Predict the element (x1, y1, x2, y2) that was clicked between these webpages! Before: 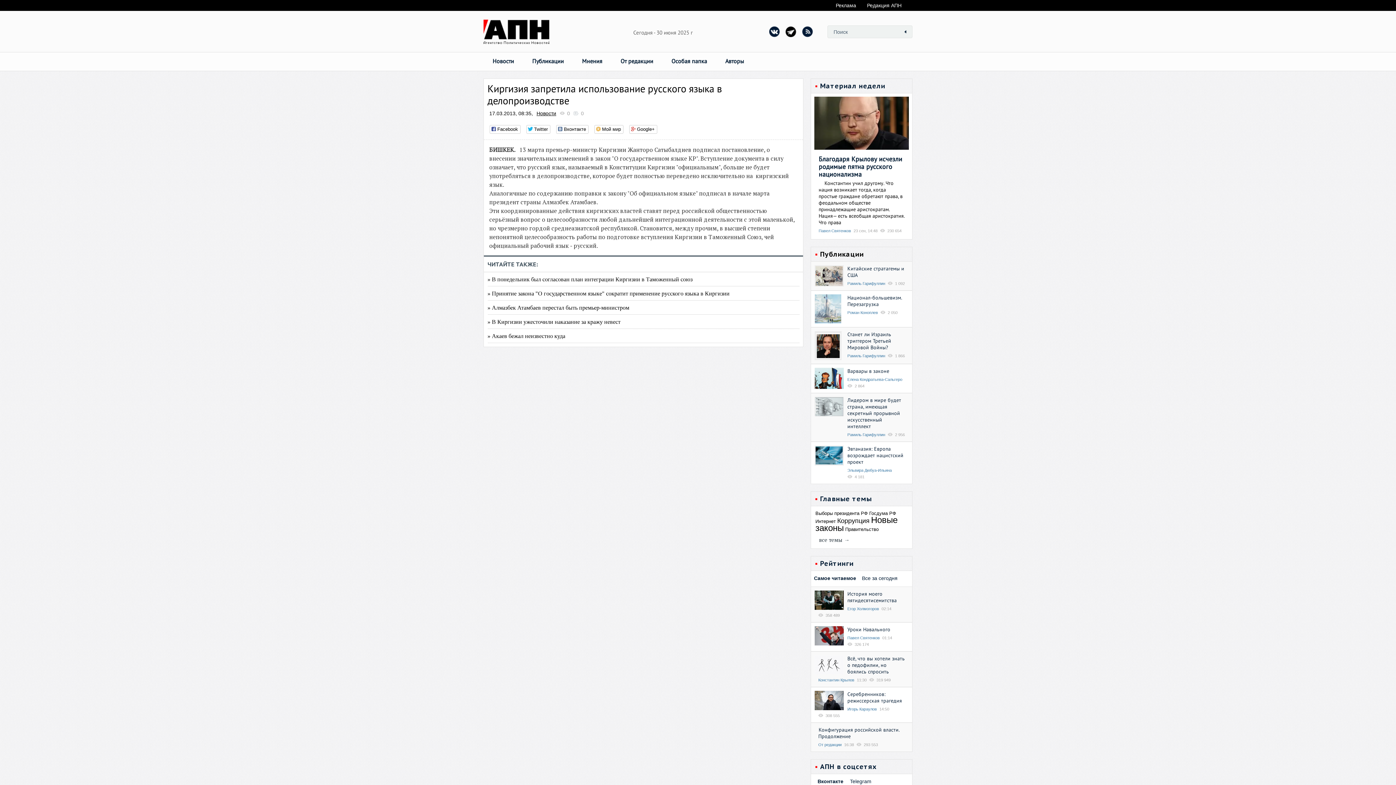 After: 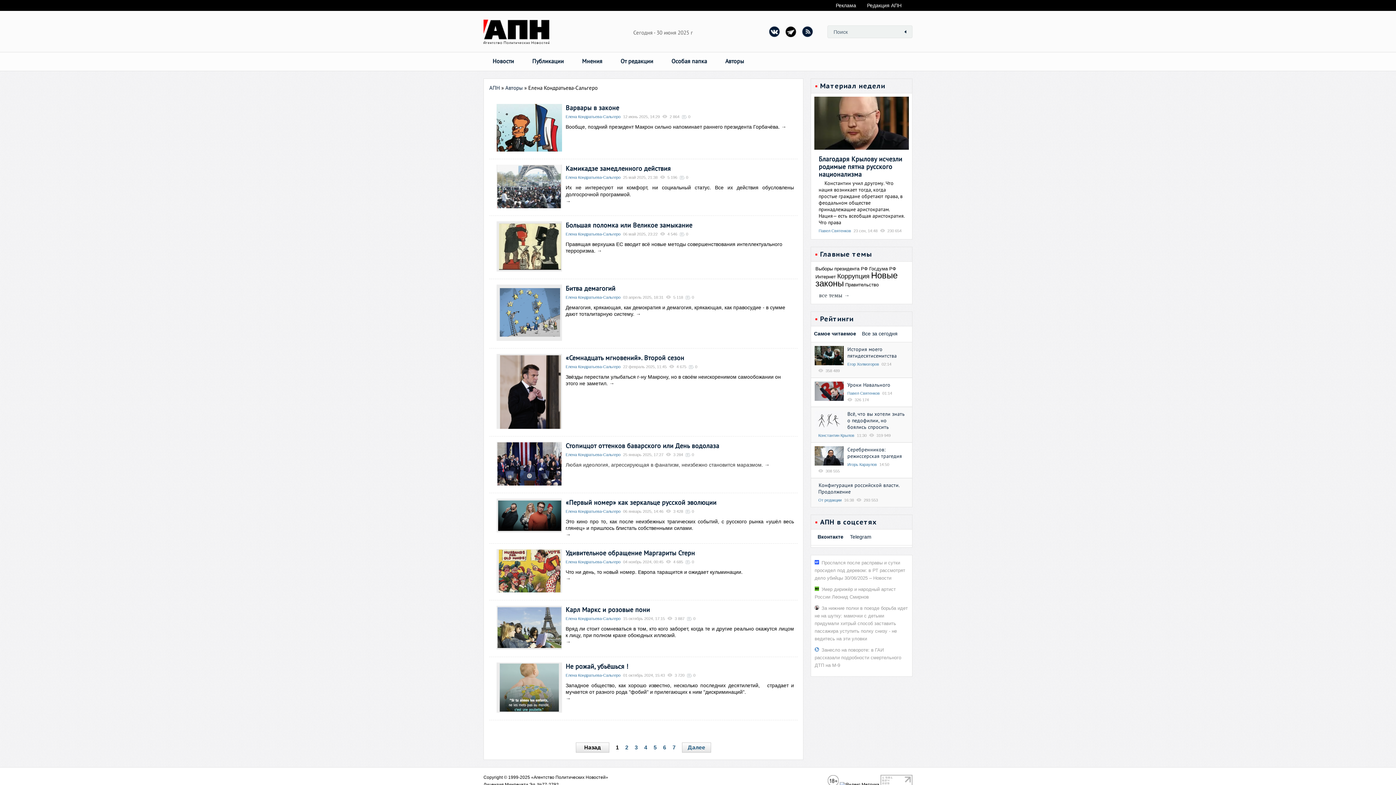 Action: label: Елена Кондратьева-Сальгеро bbox: (847, 377, 902, 381)